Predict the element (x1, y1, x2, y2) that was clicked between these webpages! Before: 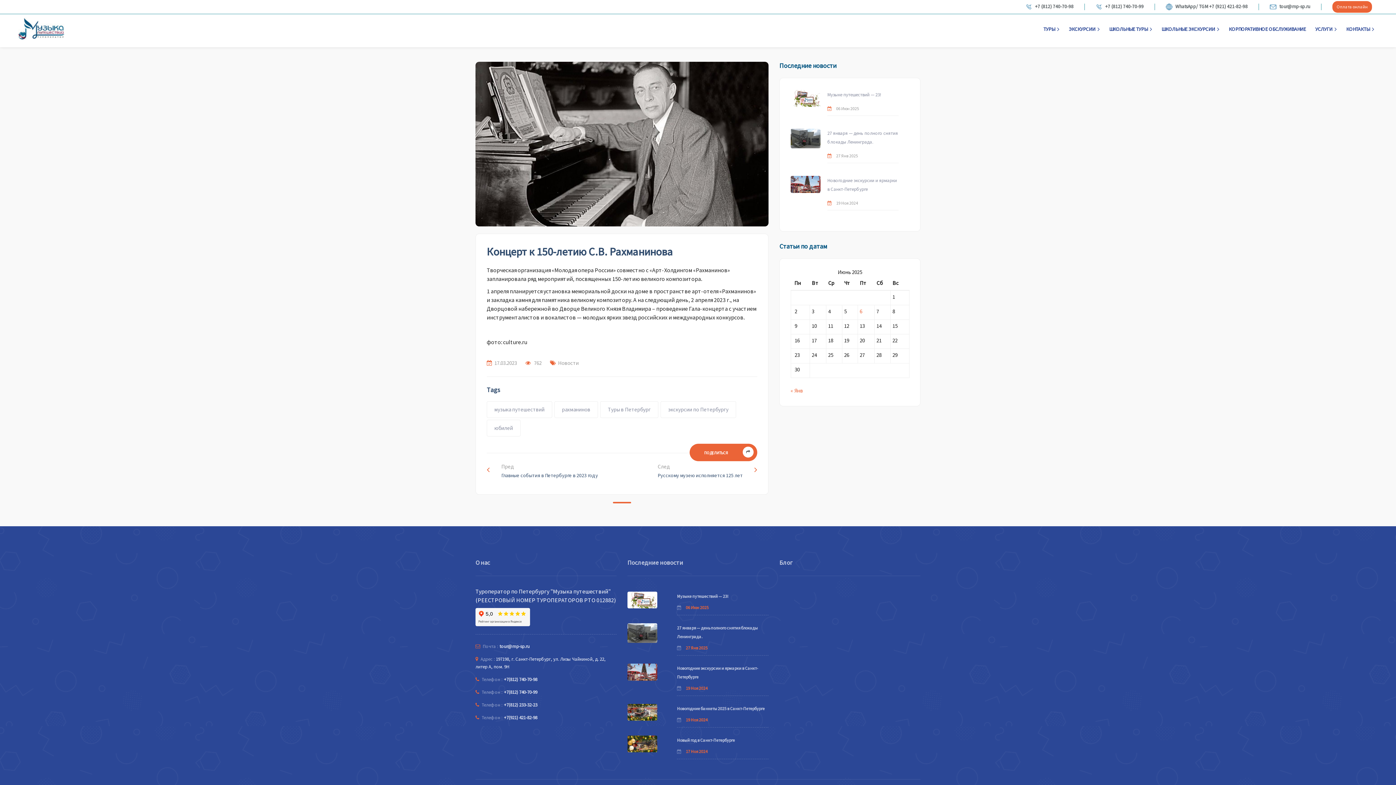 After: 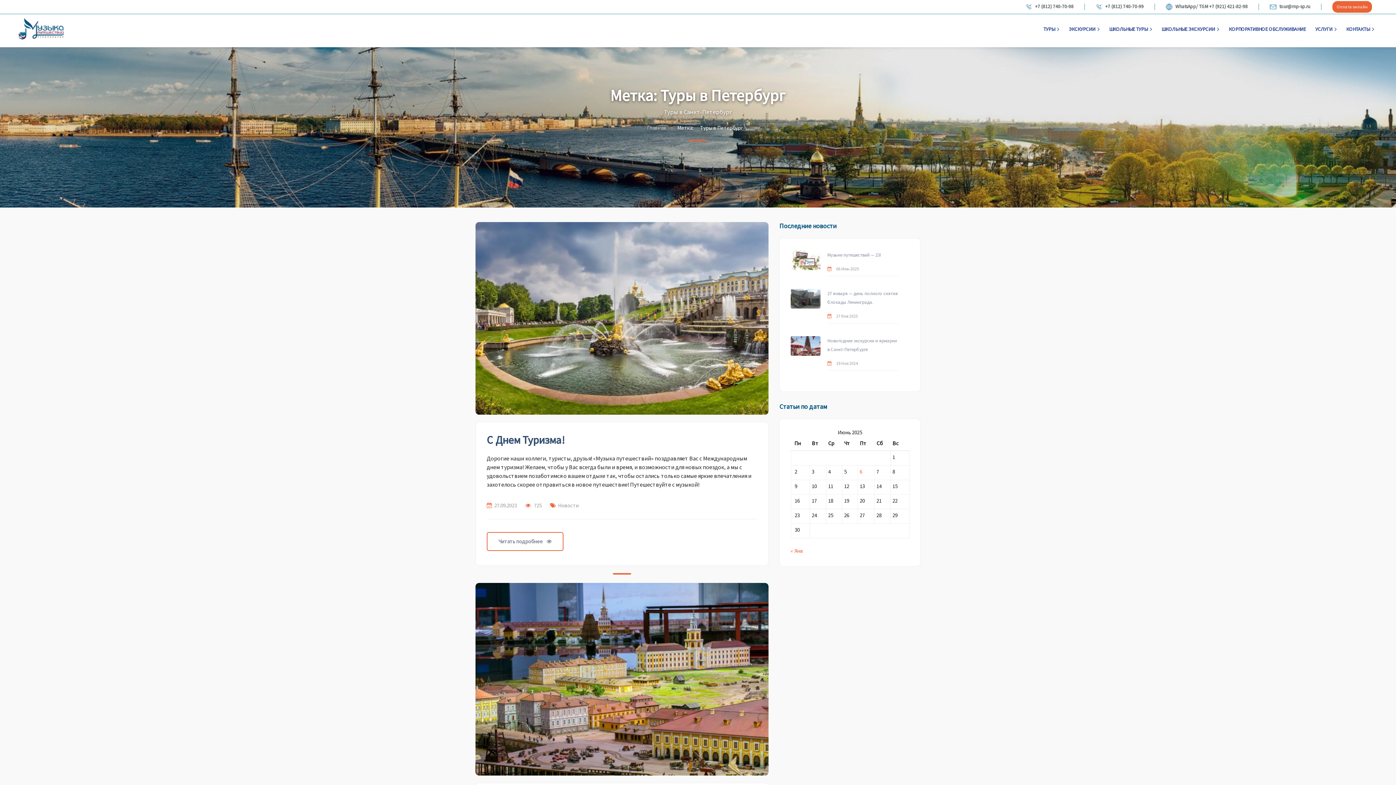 Action: bbox: (600, 401, 658, 418) label: Туры в Петербург